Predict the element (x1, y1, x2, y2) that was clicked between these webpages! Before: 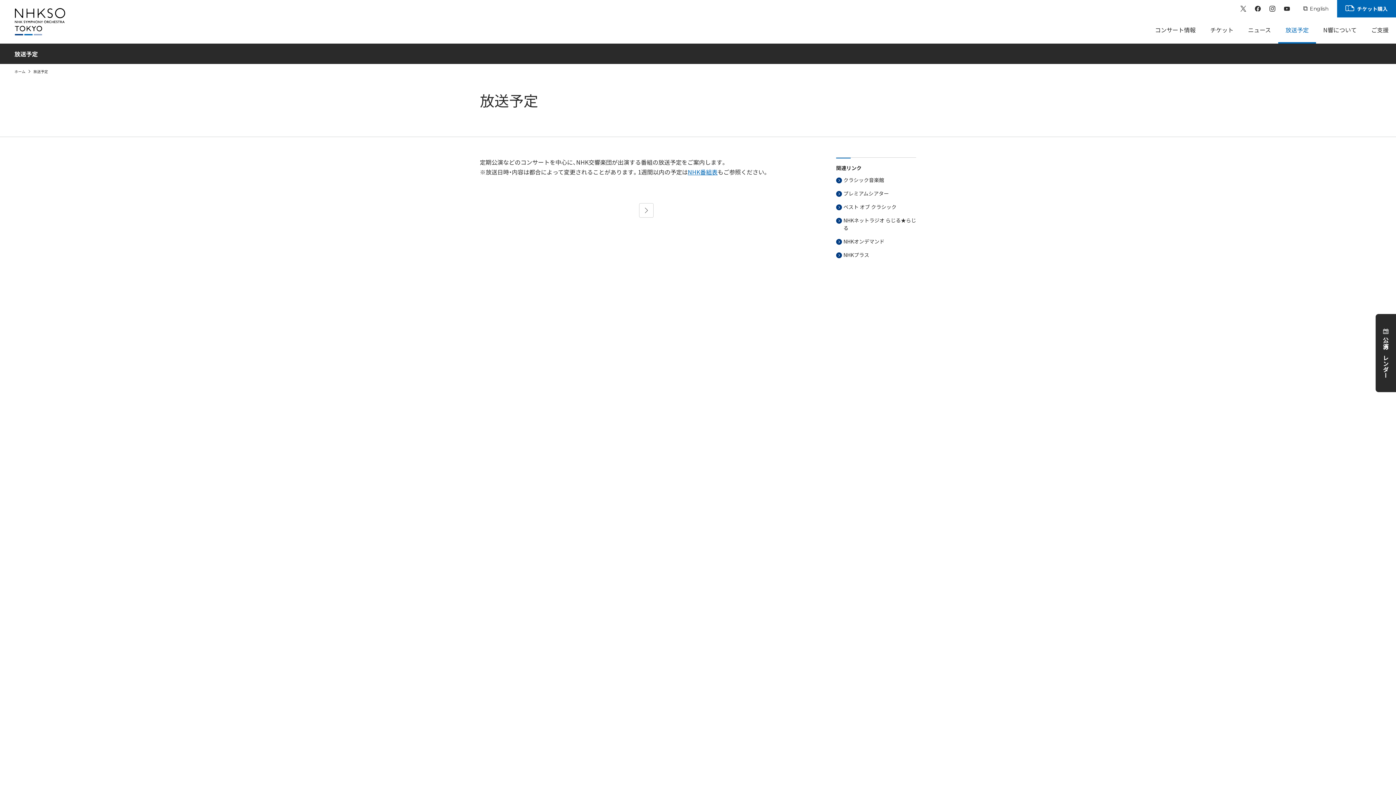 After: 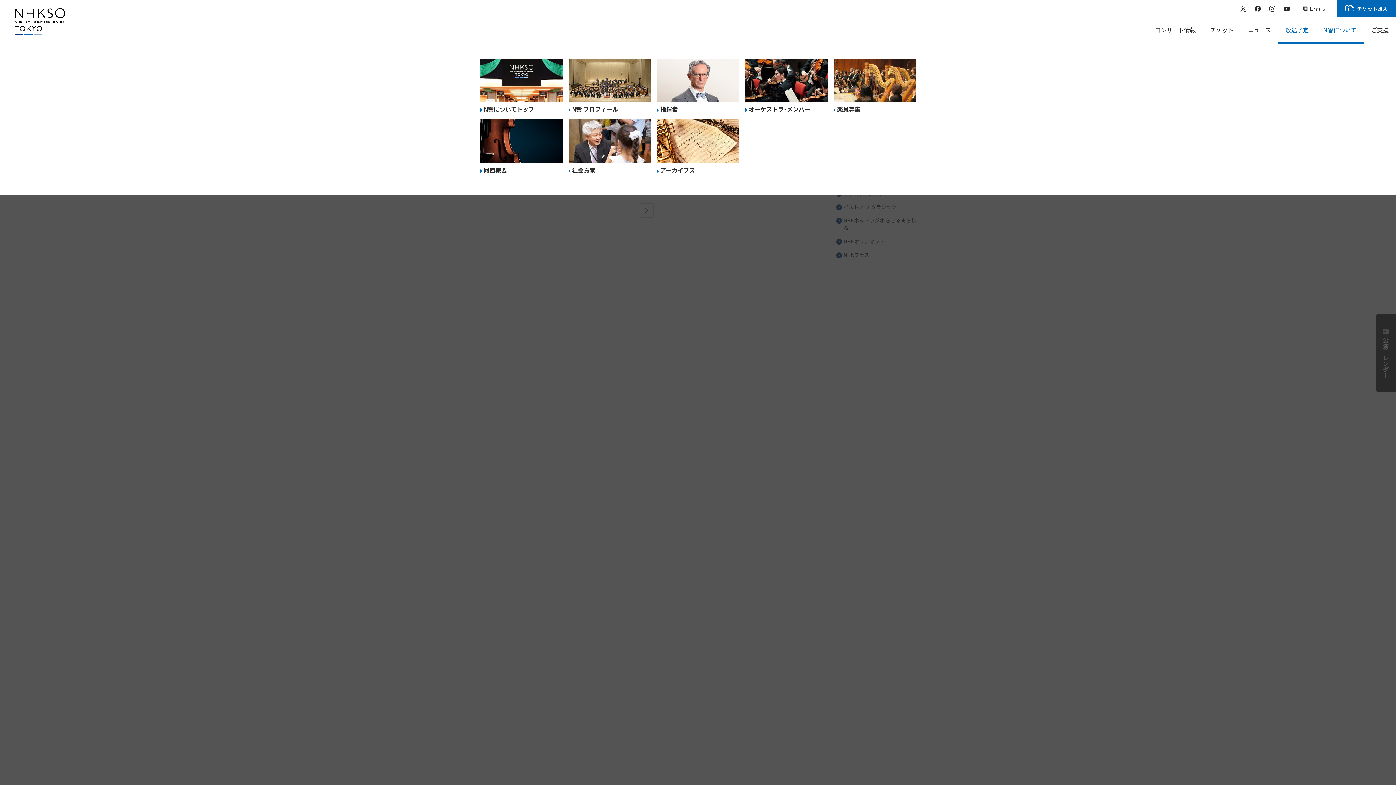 Action: bbox: (1316, 17, 1364, 43) label: Sub Menu